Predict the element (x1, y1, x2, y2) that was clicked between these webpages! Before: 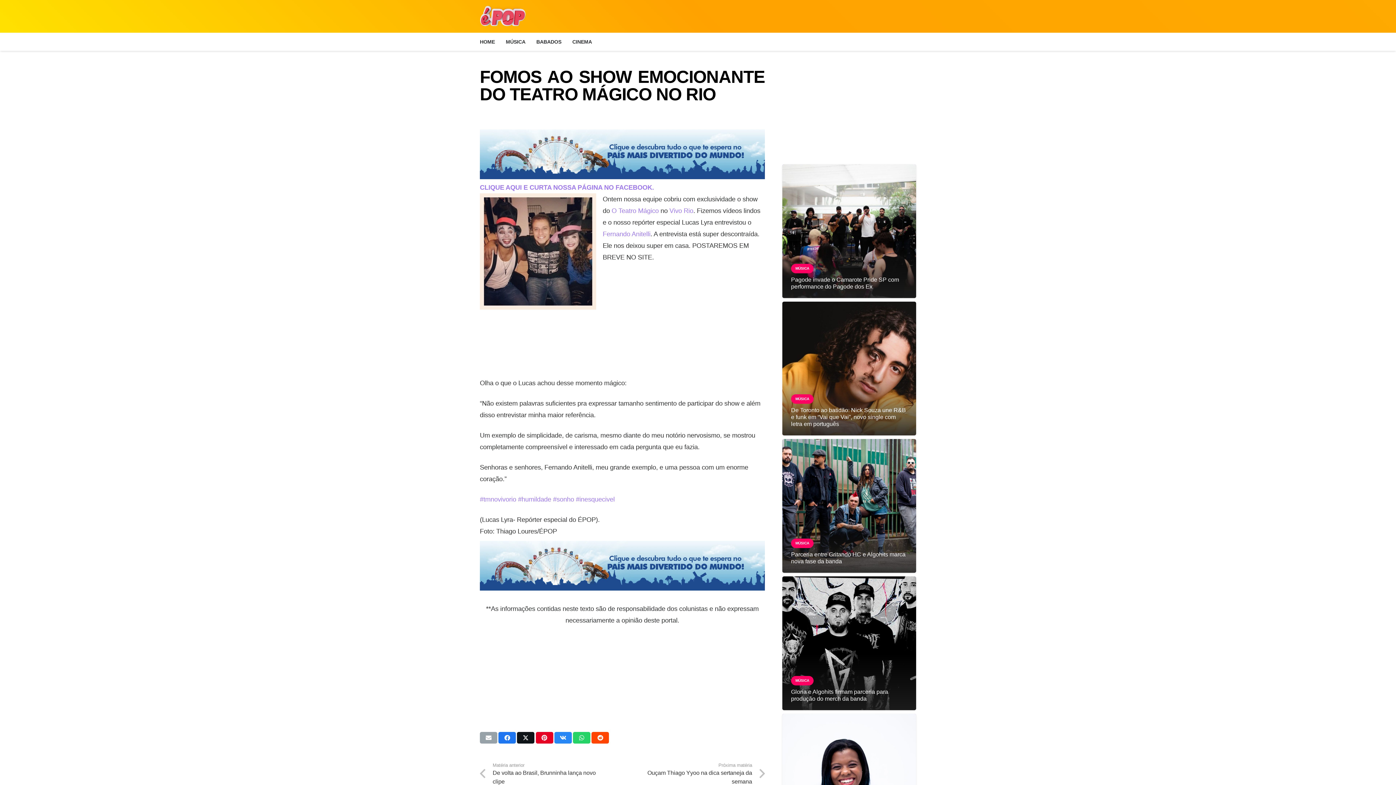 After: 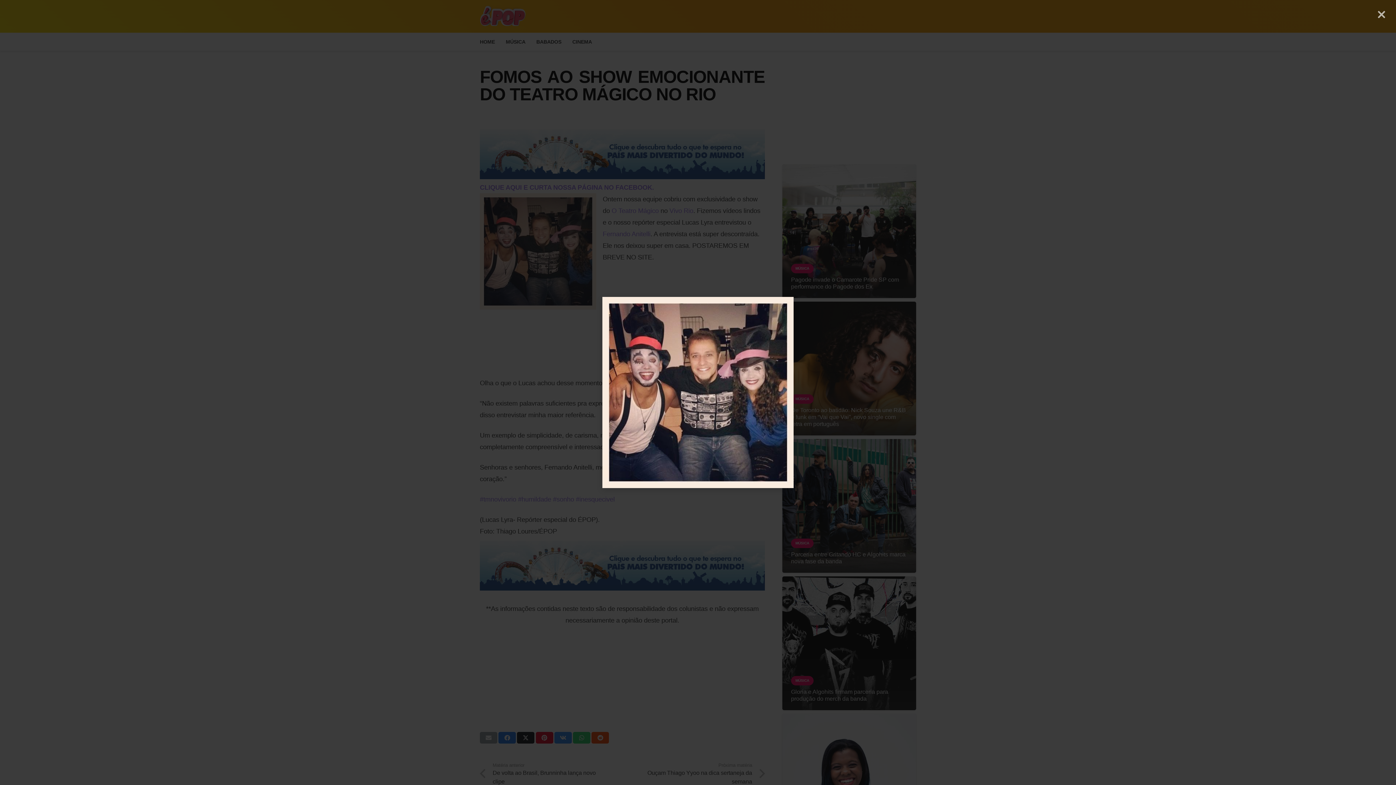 Action: bbox: (480, 193, 596, 313)